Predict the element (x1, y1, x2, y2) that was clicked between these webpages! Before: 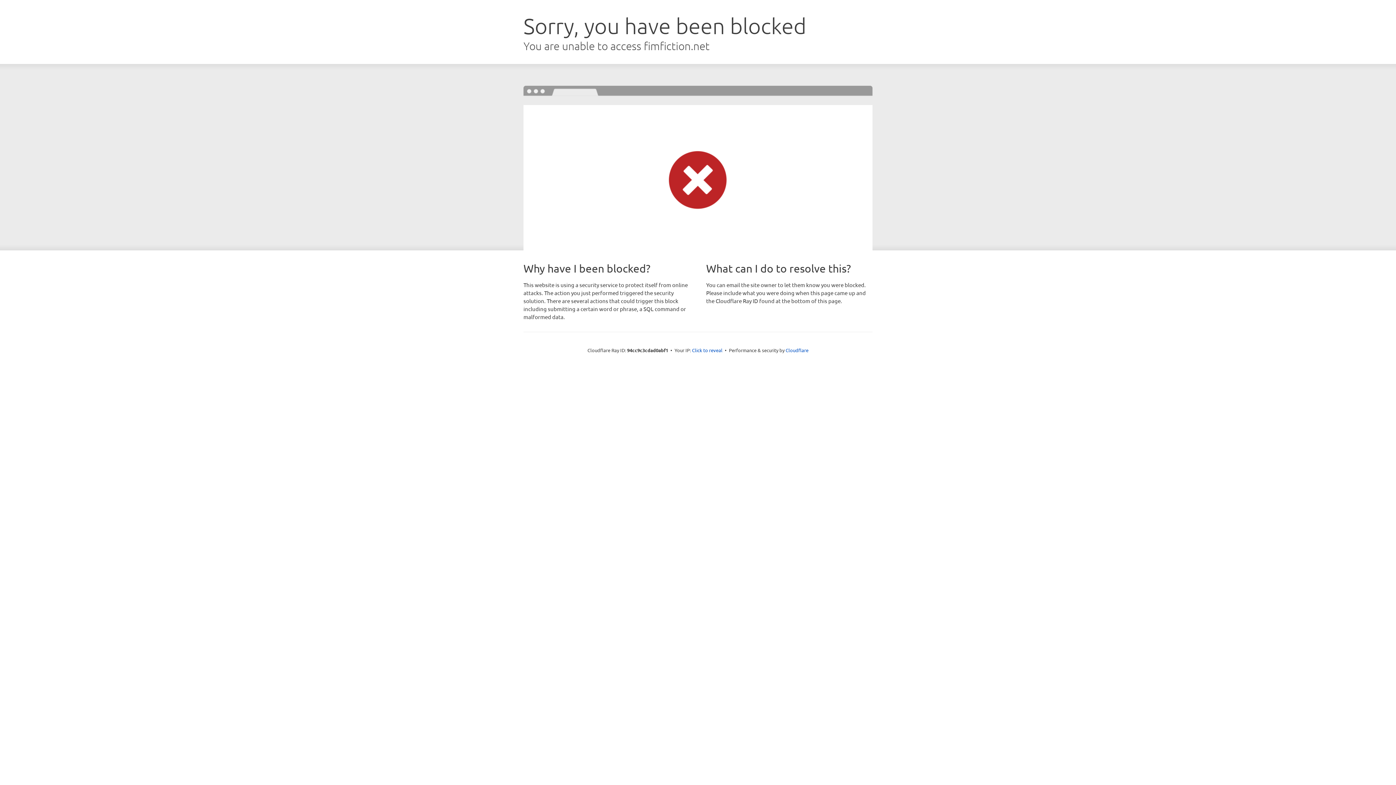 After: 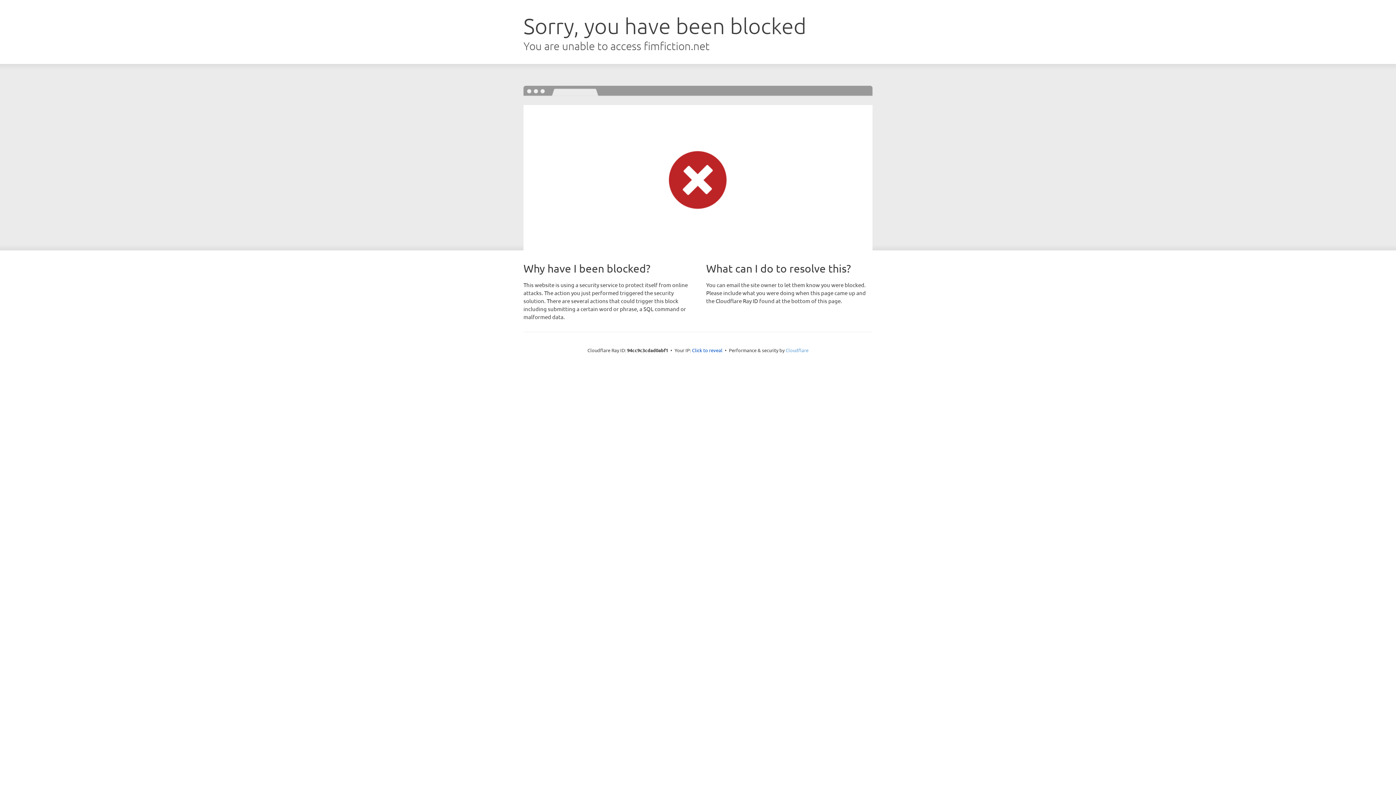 Action: bbox: (785, 347, 808, 353) label: Cloudflare